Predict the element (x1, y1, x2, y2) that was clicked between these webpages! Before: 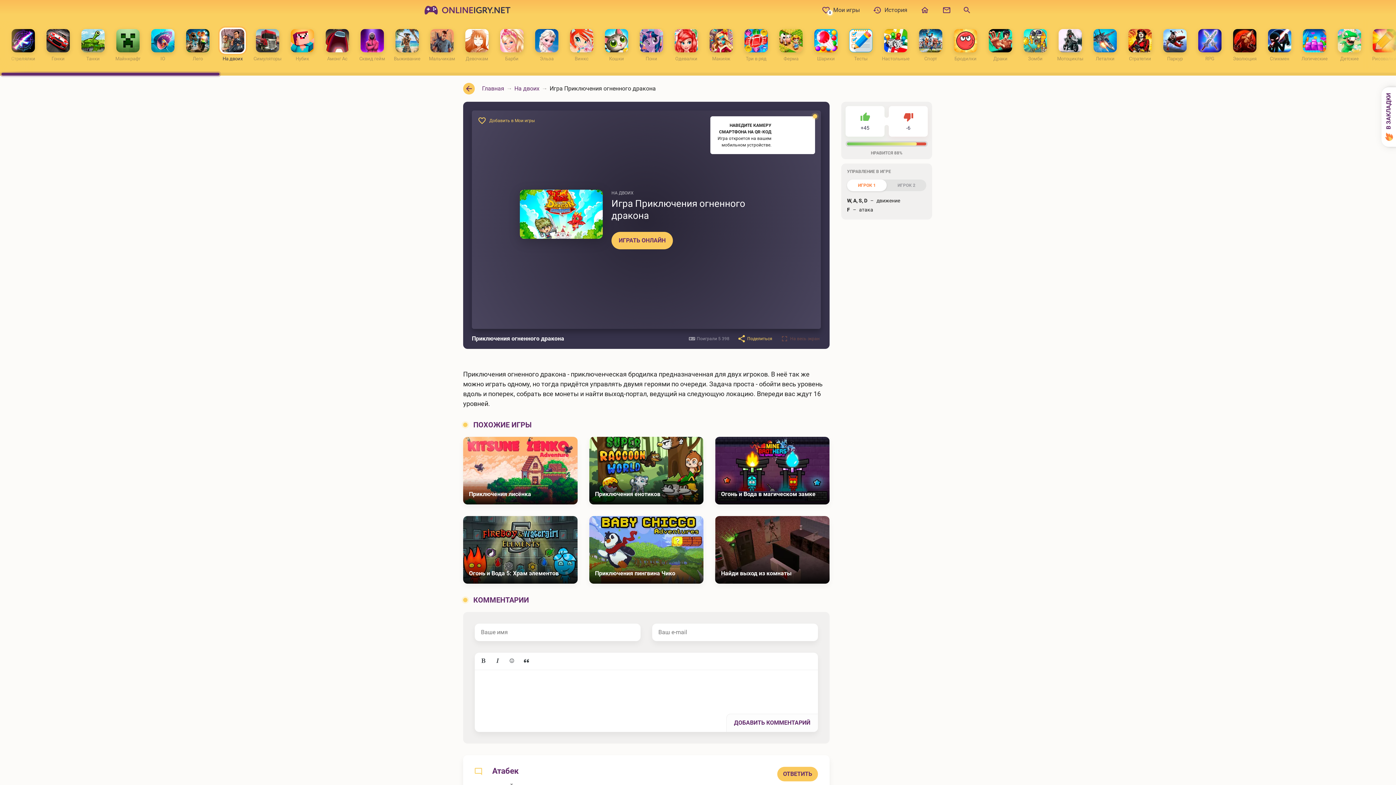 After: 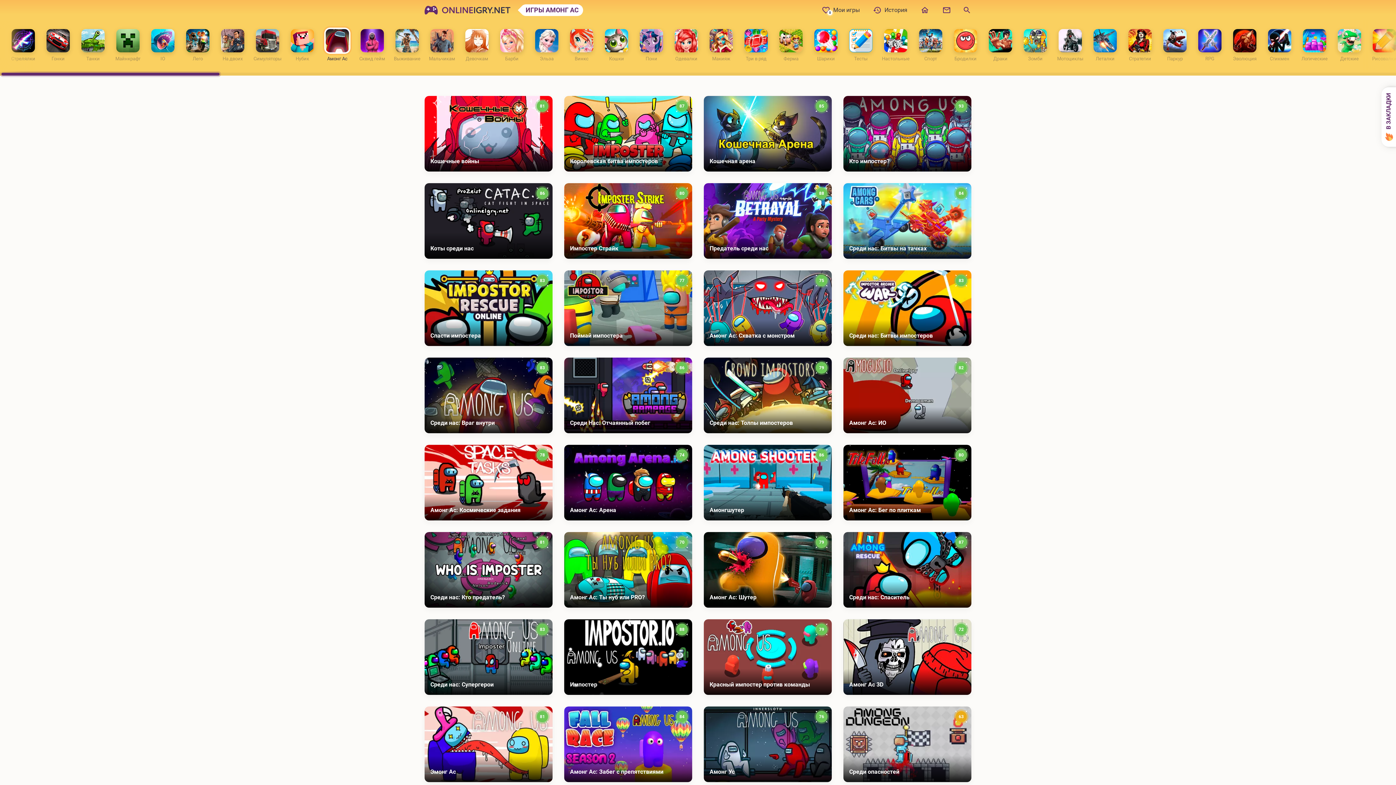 Action: label: Амонг Ас bbox: (320, 26, 354, 65)